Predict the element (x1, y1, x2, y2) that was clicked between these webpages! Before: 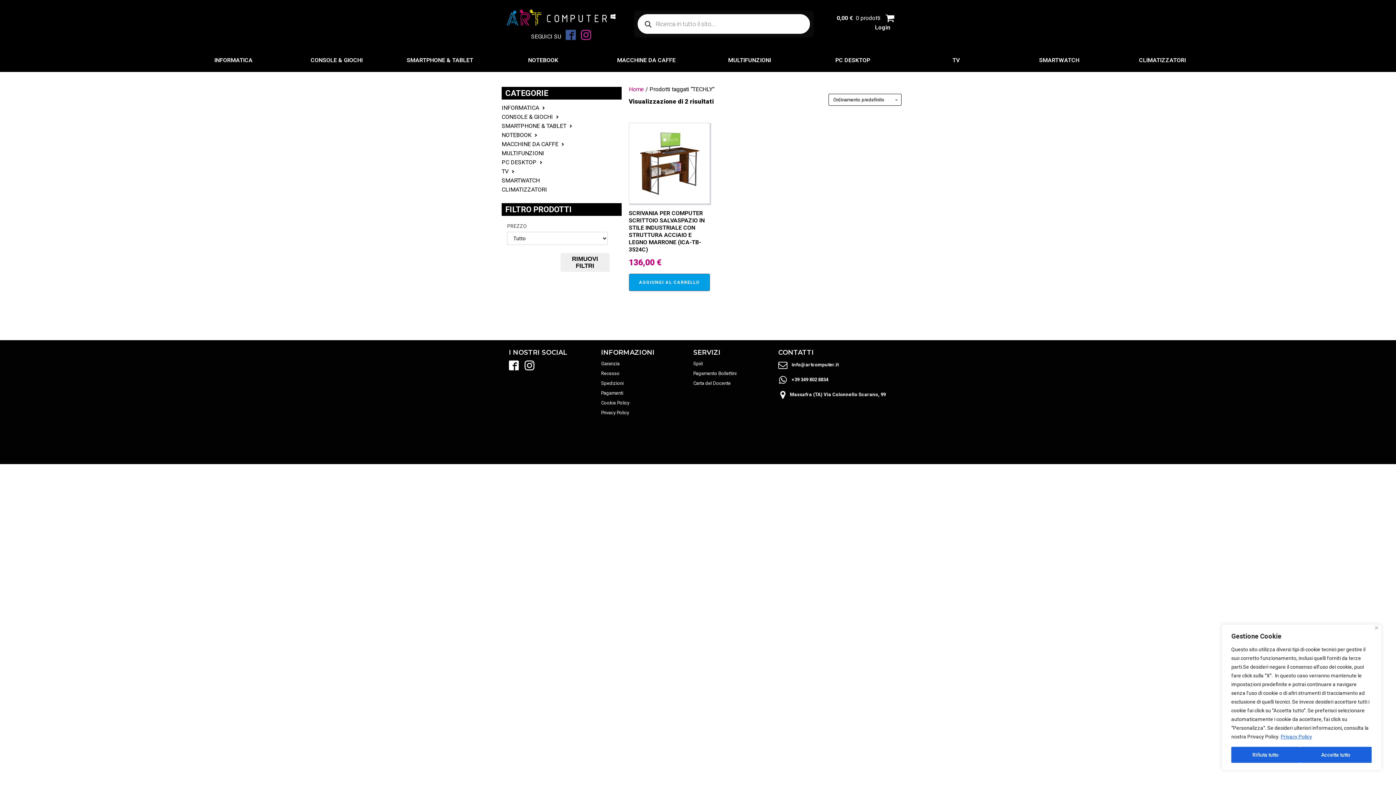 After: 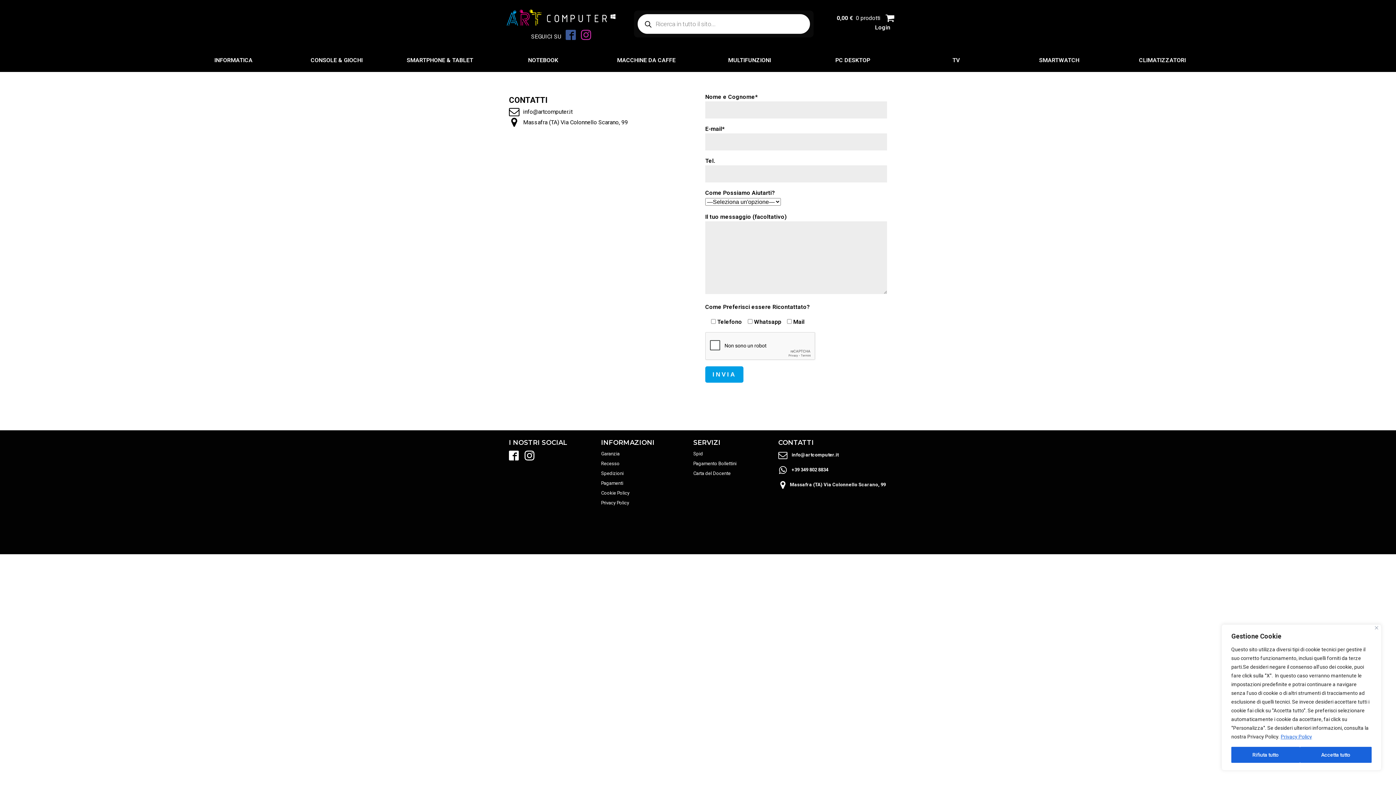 Action: bbox: (693, 367, 736, 377) label: Pagamento Bollettini